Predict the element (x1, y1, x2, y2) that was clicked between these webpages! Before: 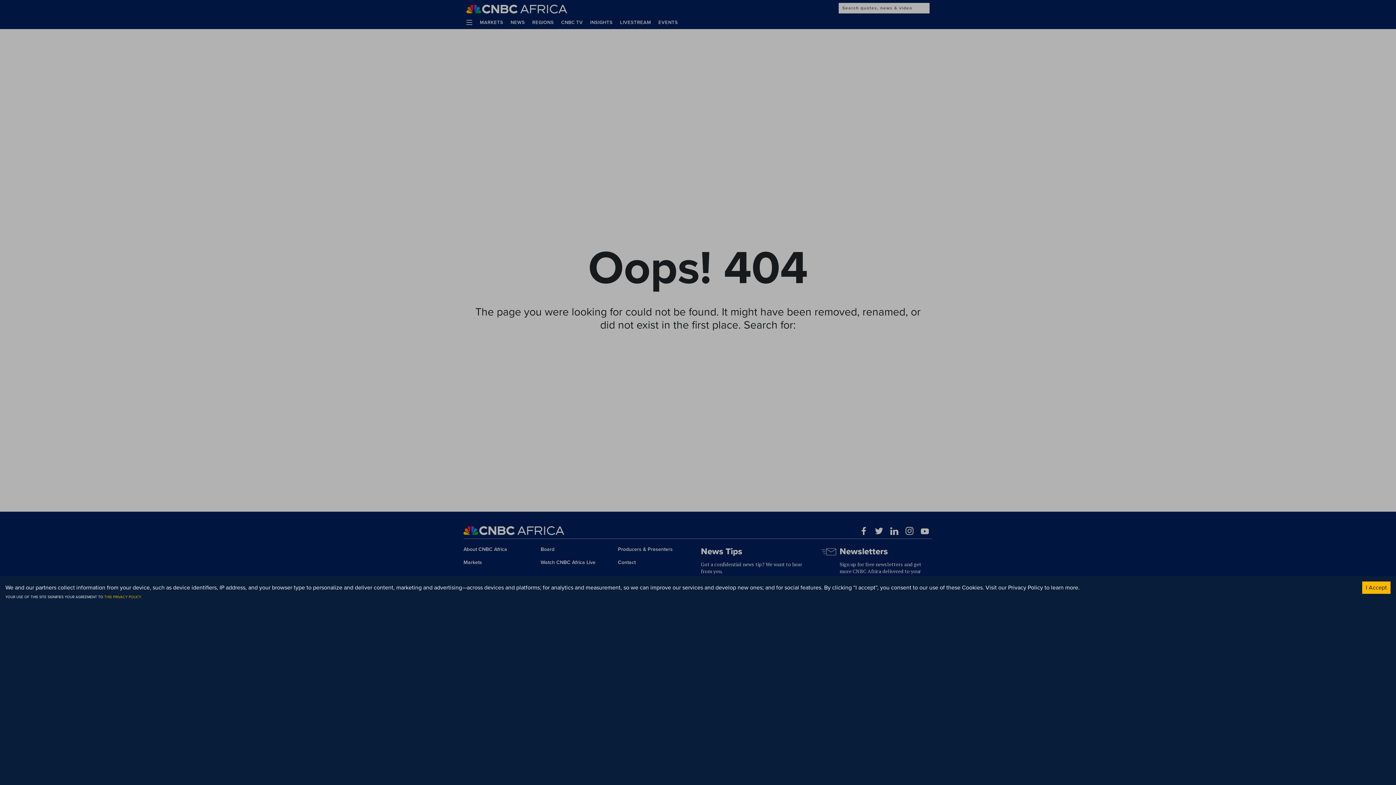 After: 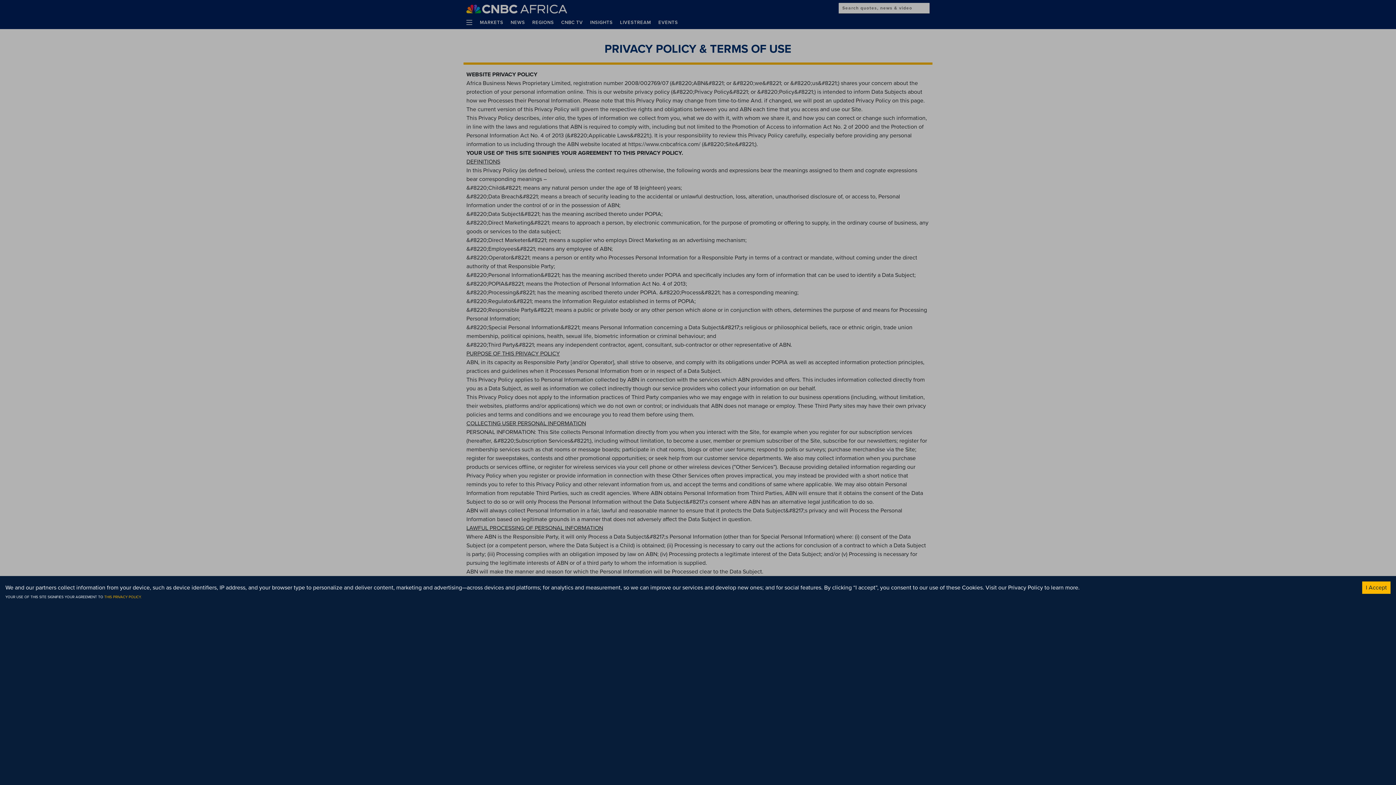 Action: label: THIS PRIVACY POLICY. bbox: (104, 594, 141, 600)